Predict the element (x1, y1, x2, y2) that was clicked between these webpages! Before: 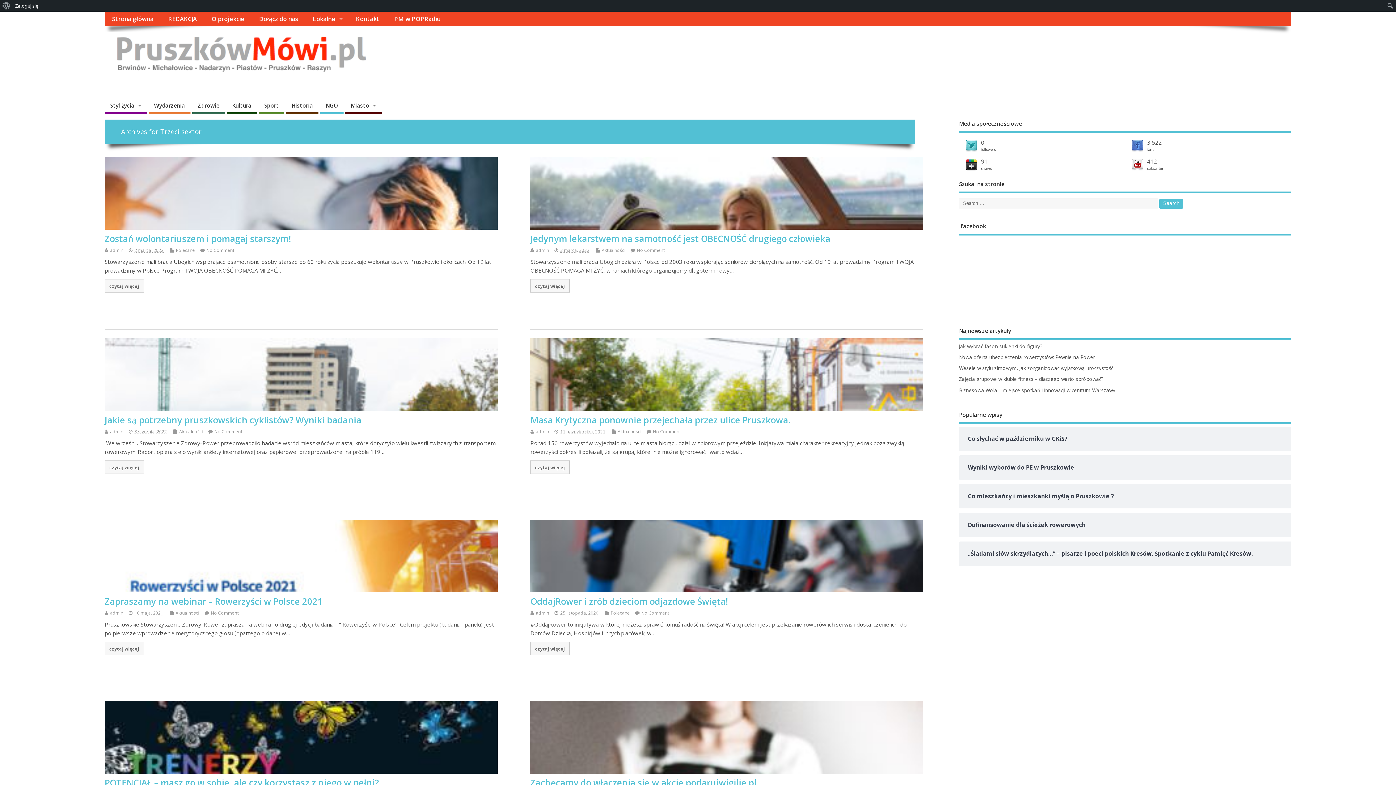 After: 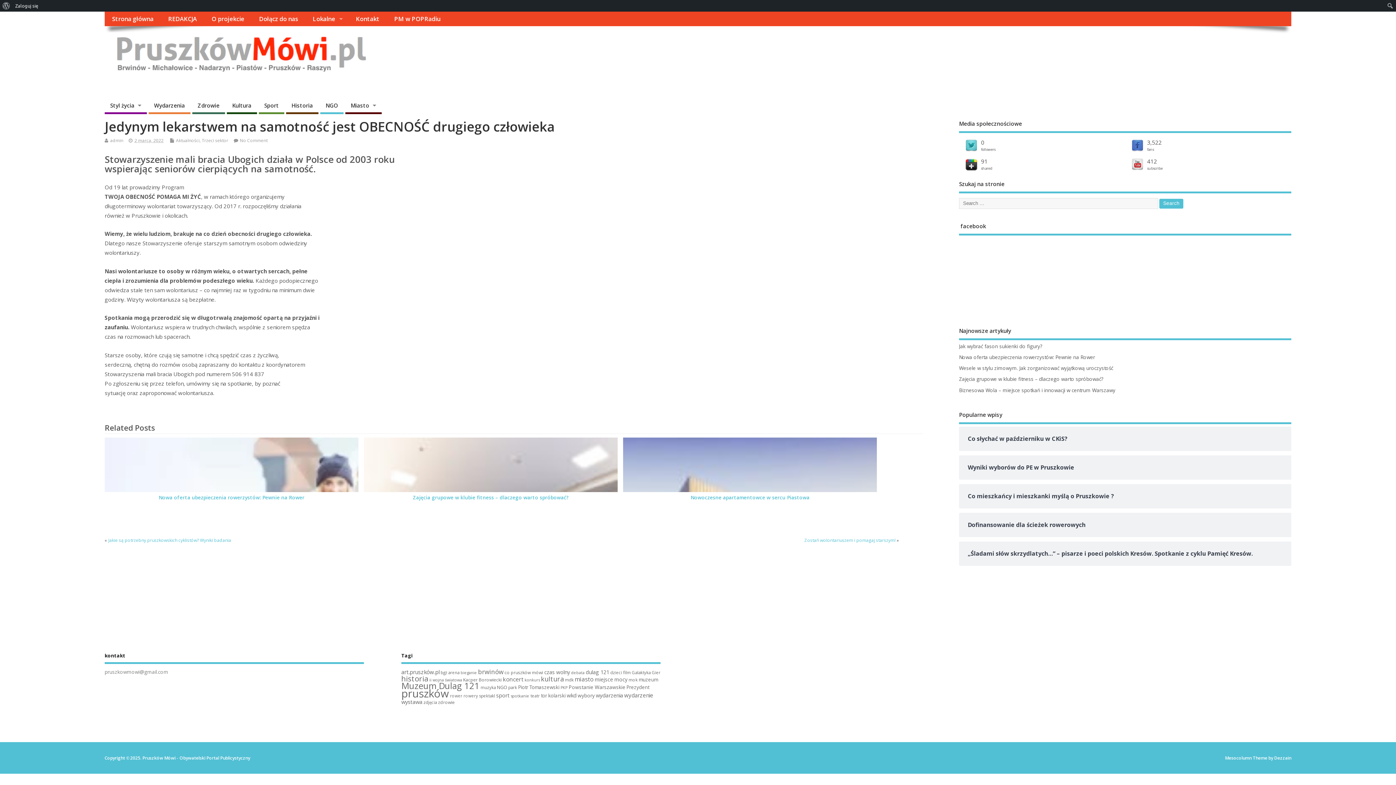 Action: bbox: (530, 232, 830, 244) label: Jedynym lekarstwem na samotność jest OBECNOŚĆ drugiego człowieka